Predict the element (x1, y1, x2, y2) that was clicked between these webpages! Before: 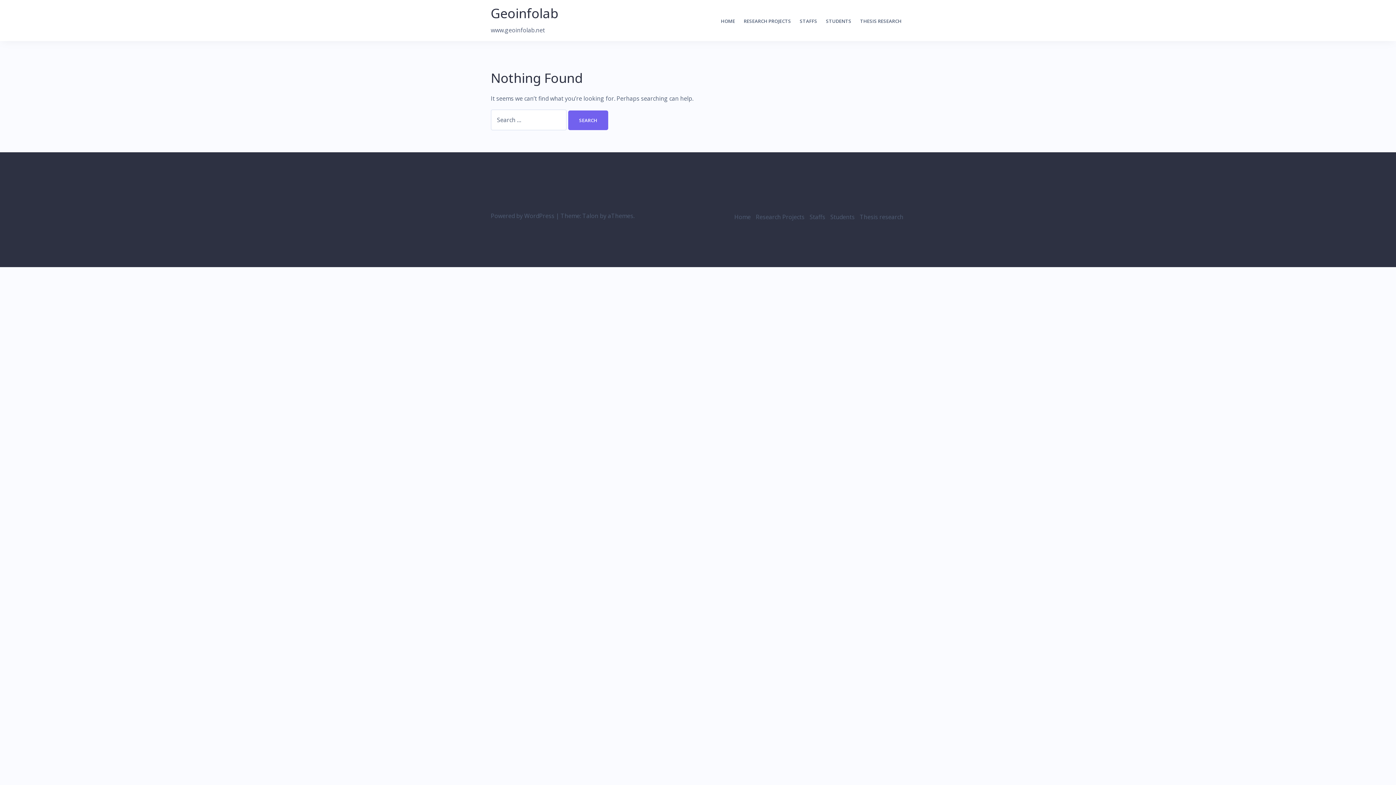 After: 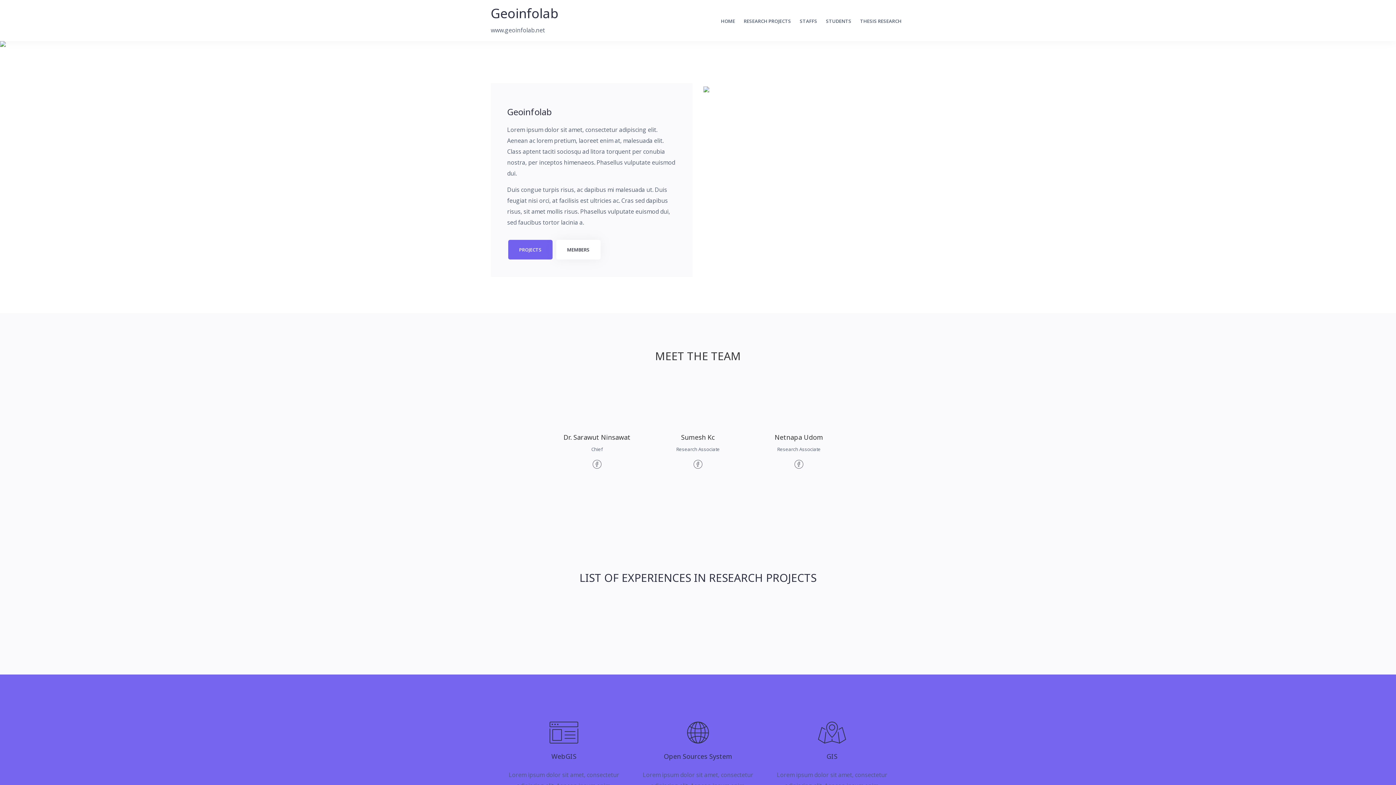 Action: label: HOME bbox: (721, 16, 735, 25)